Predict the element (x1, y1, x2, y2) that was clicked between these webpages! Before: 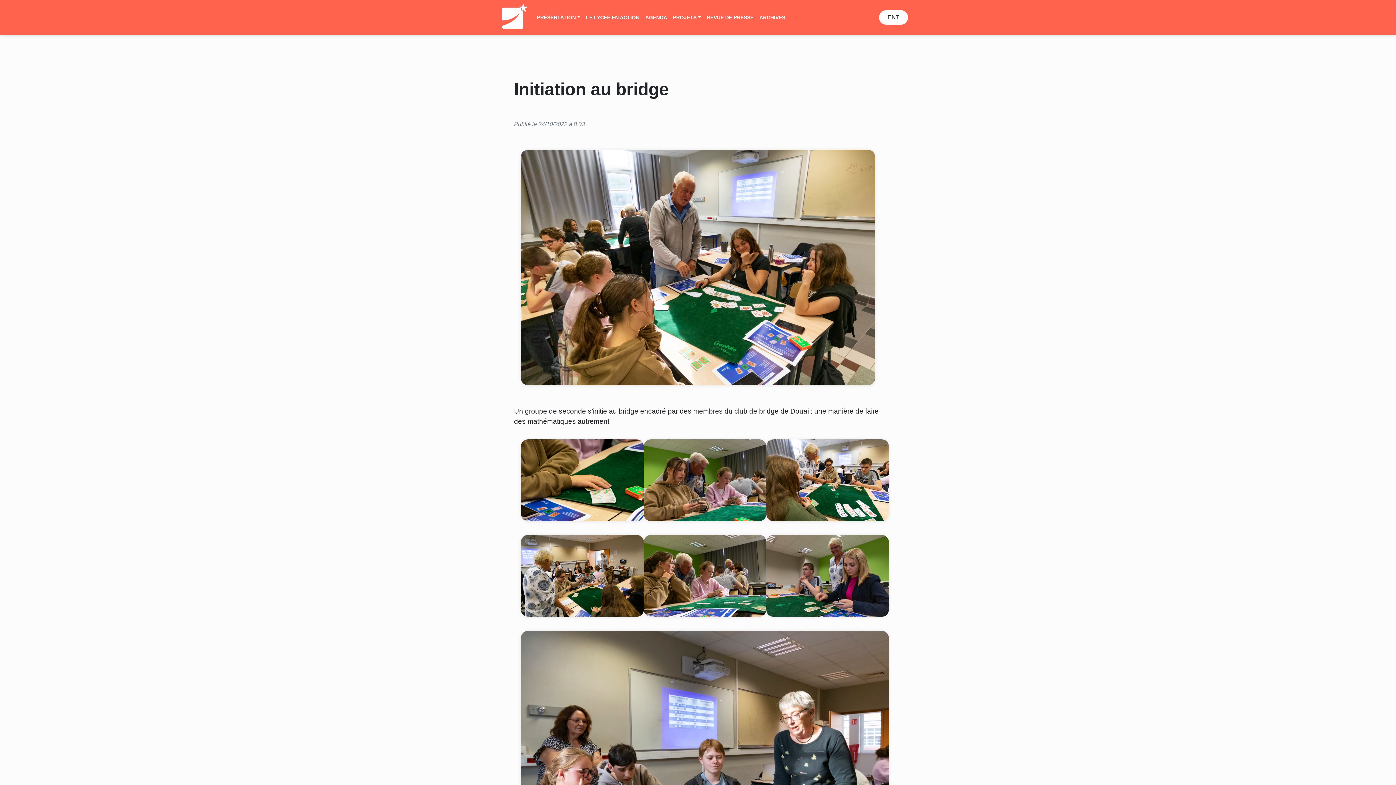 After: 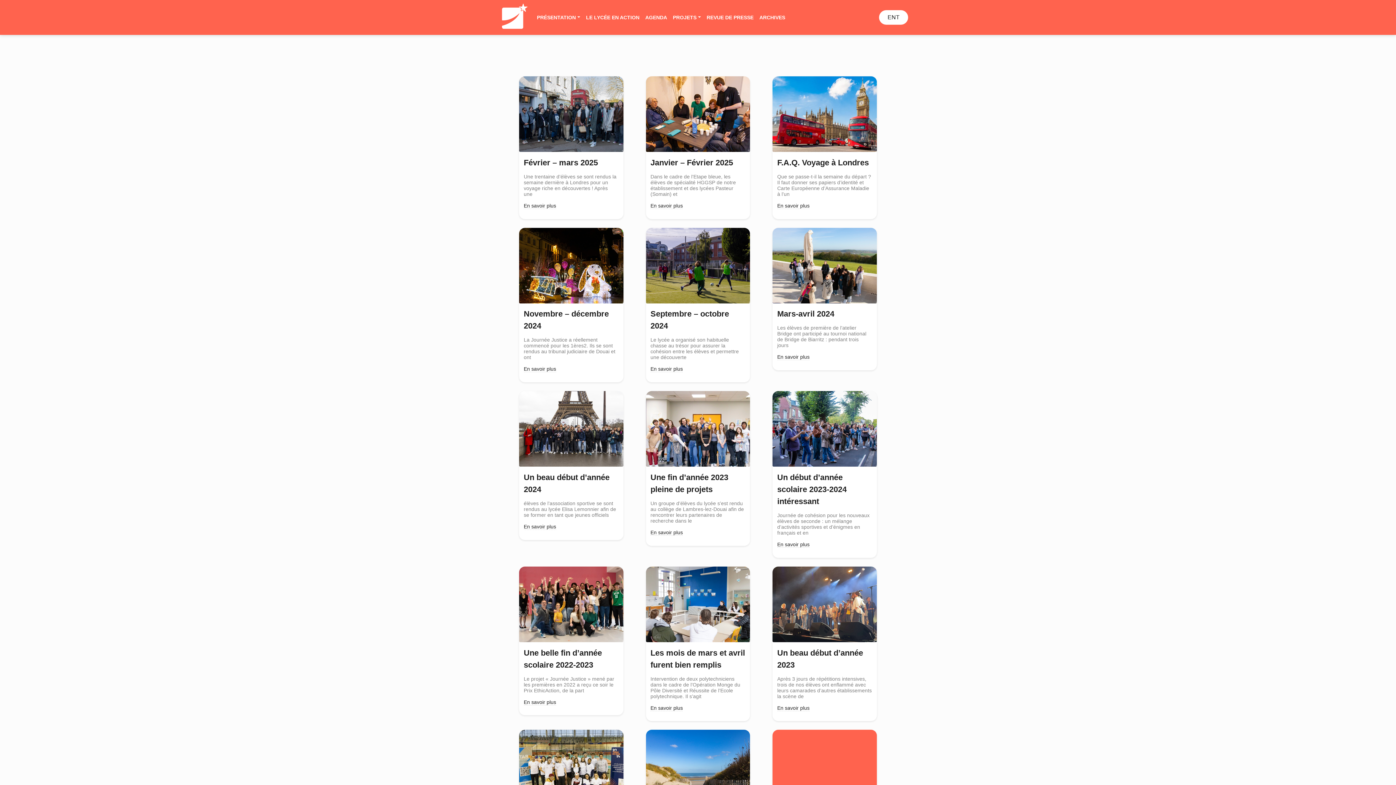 Action: label: LE LYCÉE EN ACTION bbox: (583, 10, 642, 24)